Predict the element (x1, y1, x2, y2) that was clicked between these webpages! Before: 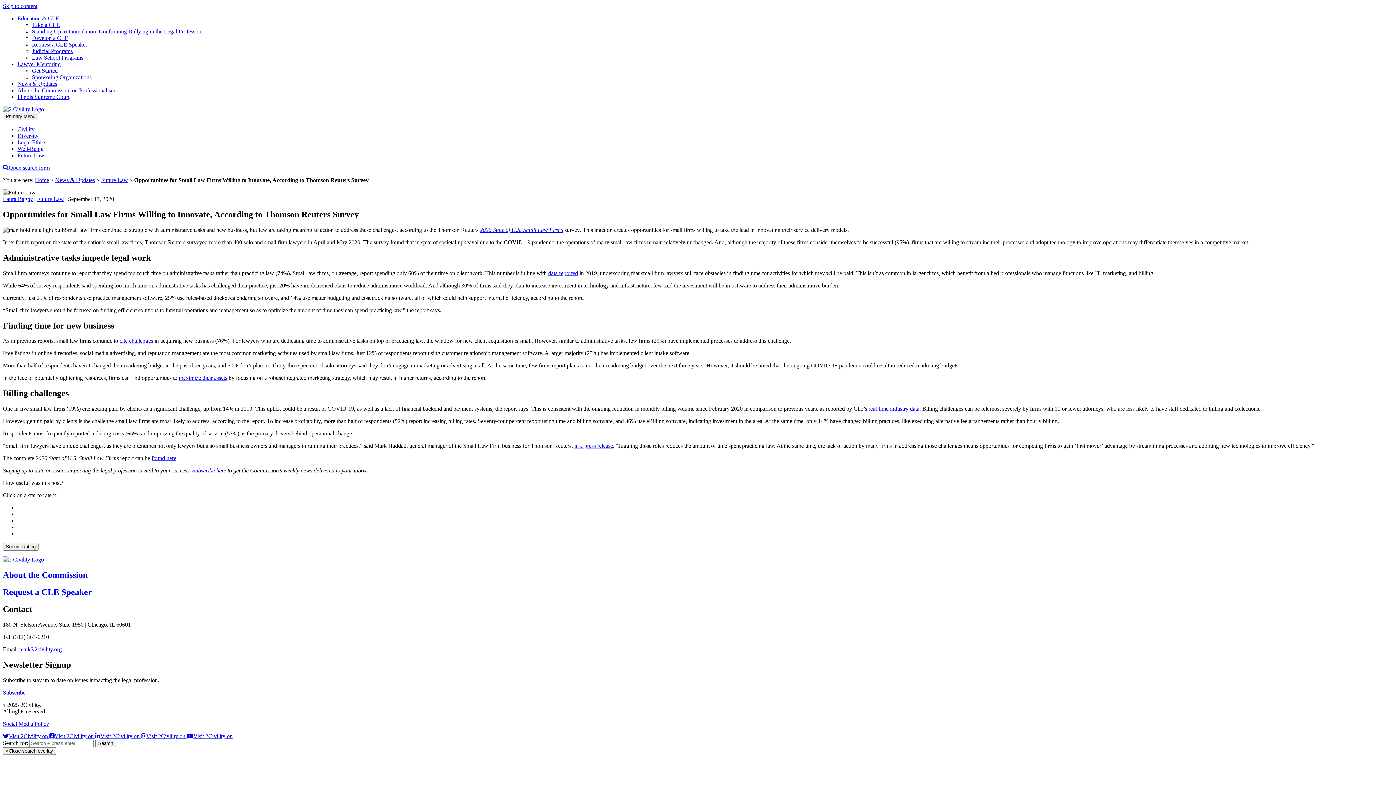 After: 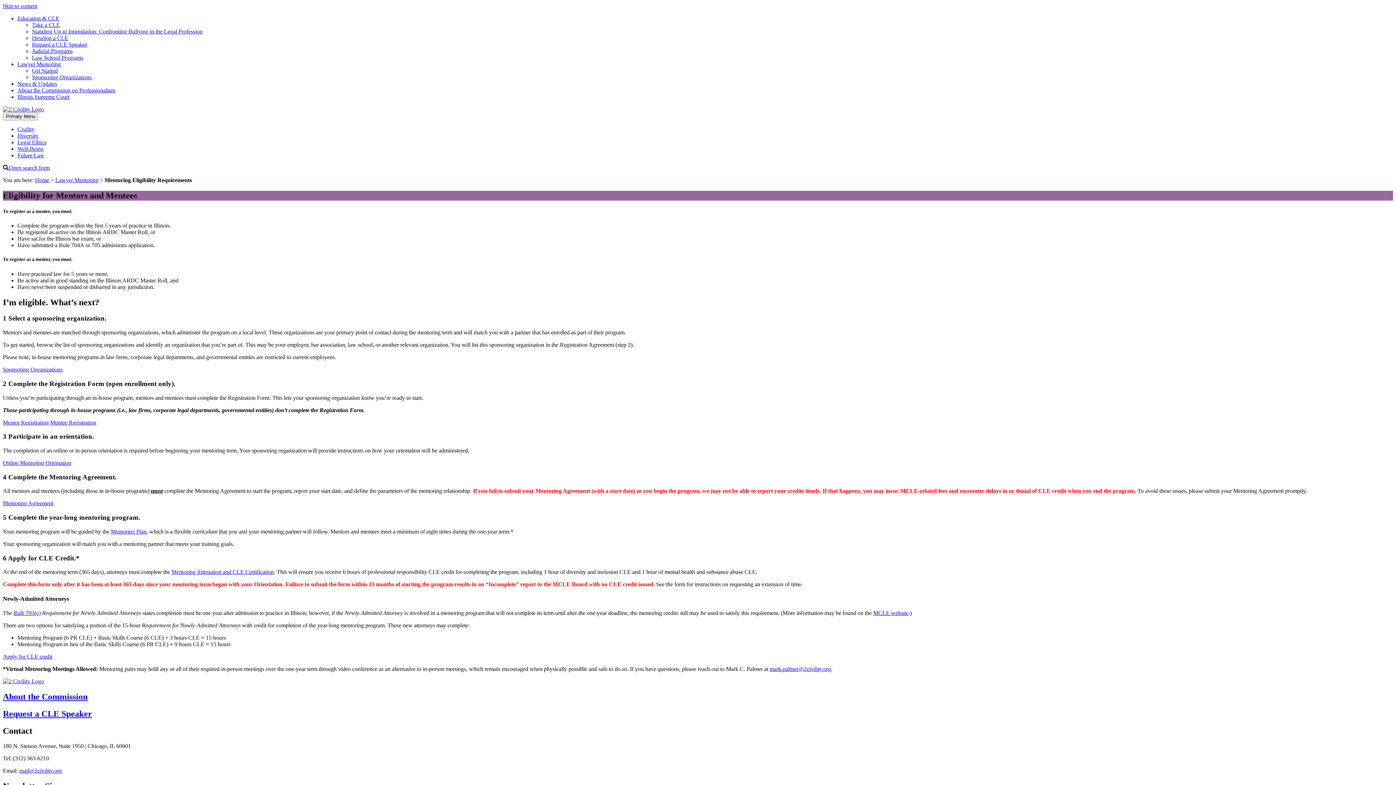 Action: bbox: (32, 67, 57, 73) label: Get Started